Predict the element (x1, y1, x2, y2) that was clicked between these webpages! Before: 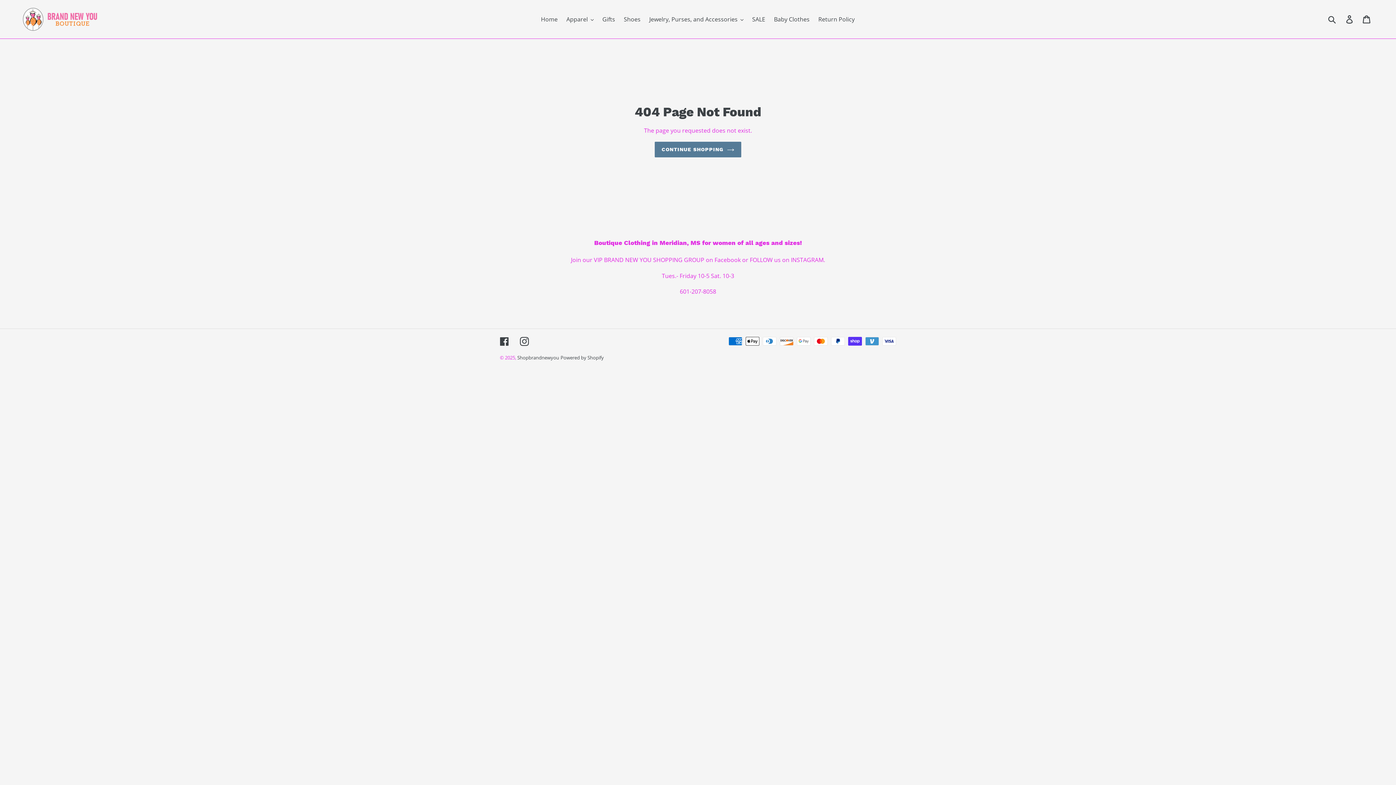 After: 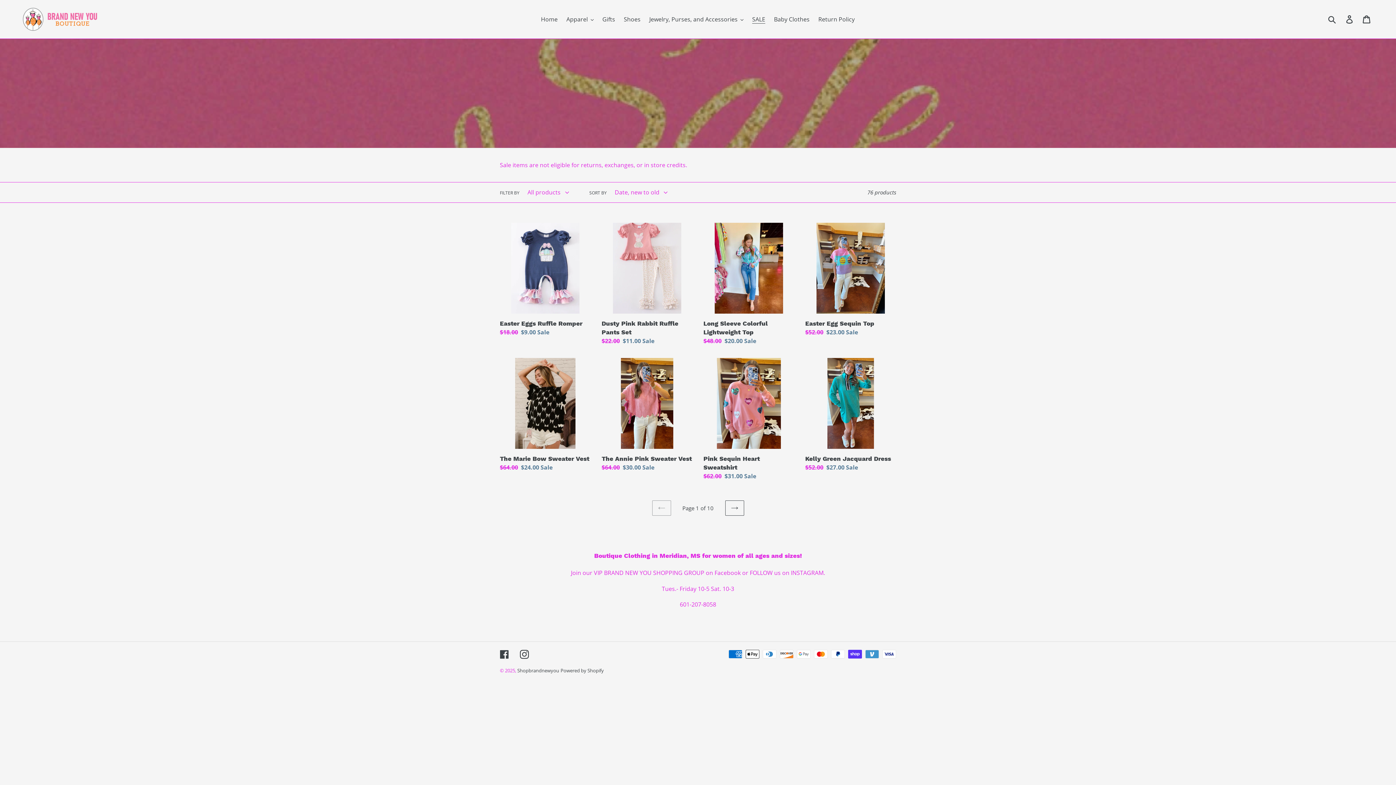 Action: bbox: (748, 13, 769, 24) label: SALE